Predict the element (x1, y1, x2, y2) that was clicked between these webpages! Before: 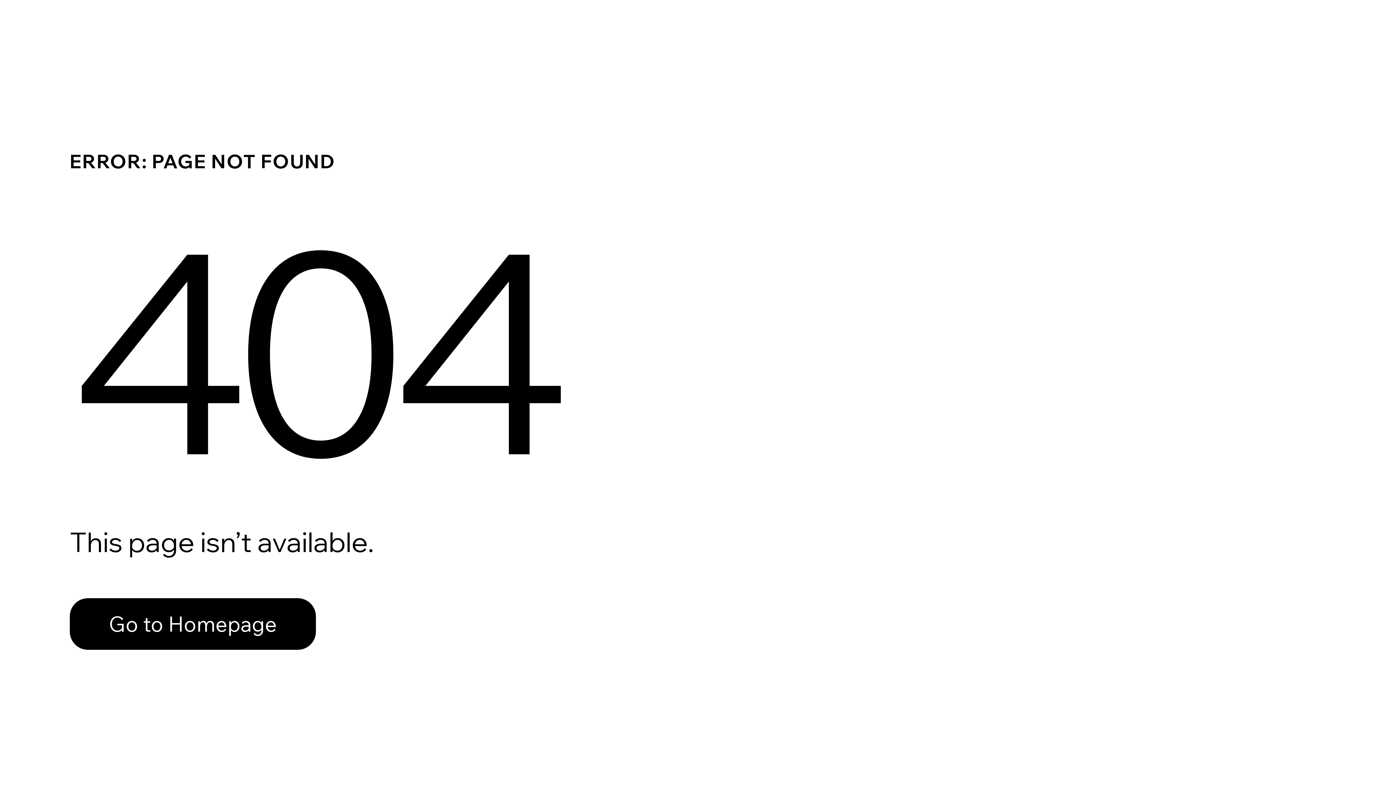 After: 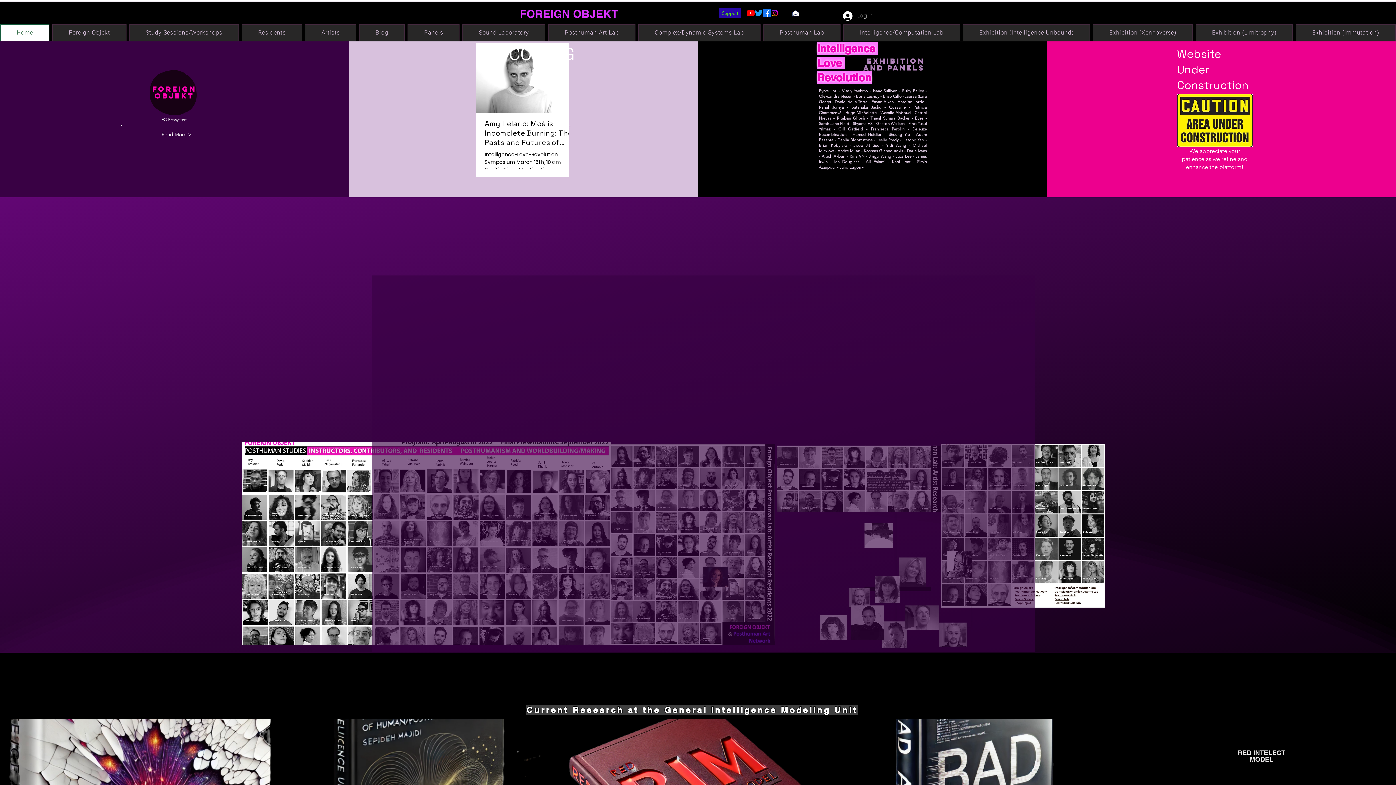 Action: bbox: (69, 582, 768, 659) label: Go to Homepage